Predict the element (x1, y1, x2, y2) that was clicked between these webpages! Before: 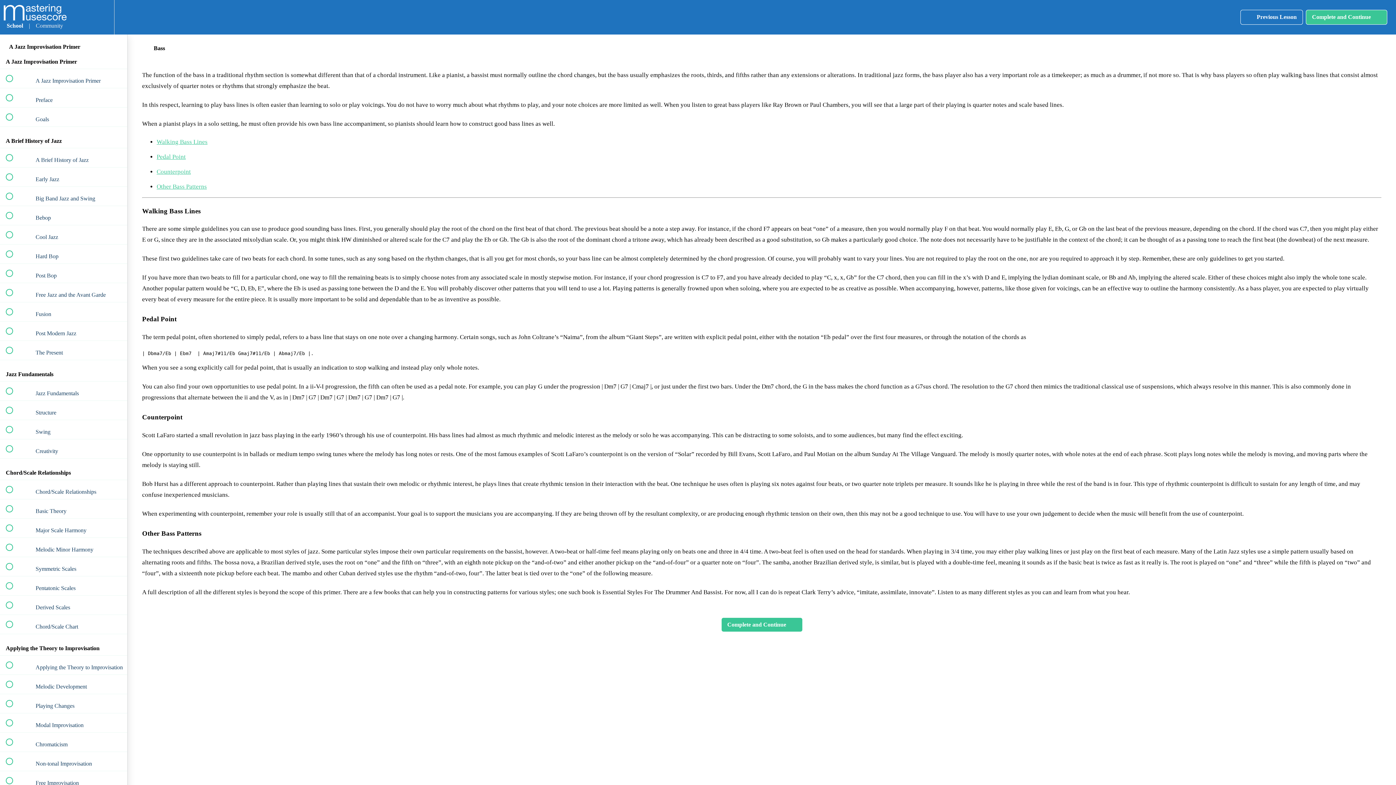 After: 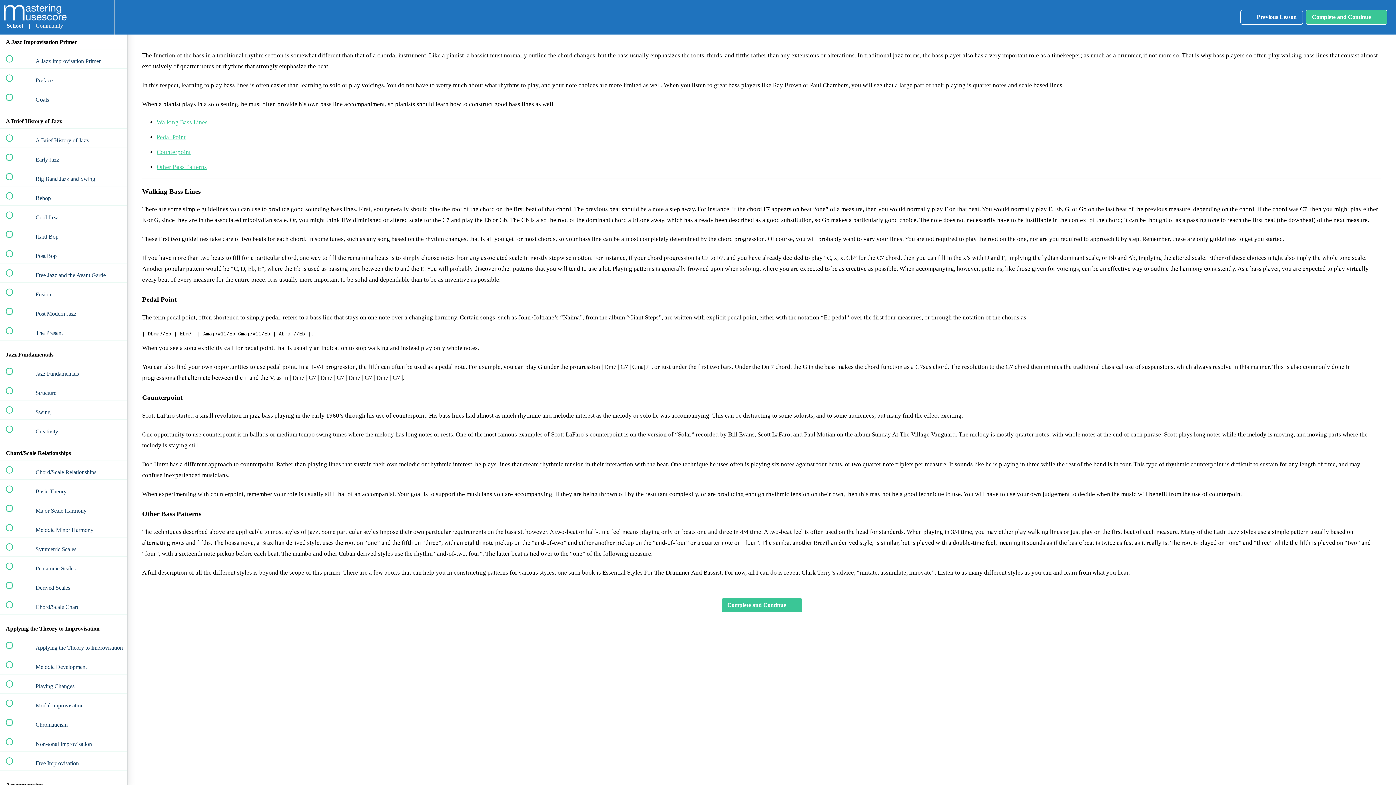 Action: bbox: (156, 138, 207, 145) label: Walking Bass Lines